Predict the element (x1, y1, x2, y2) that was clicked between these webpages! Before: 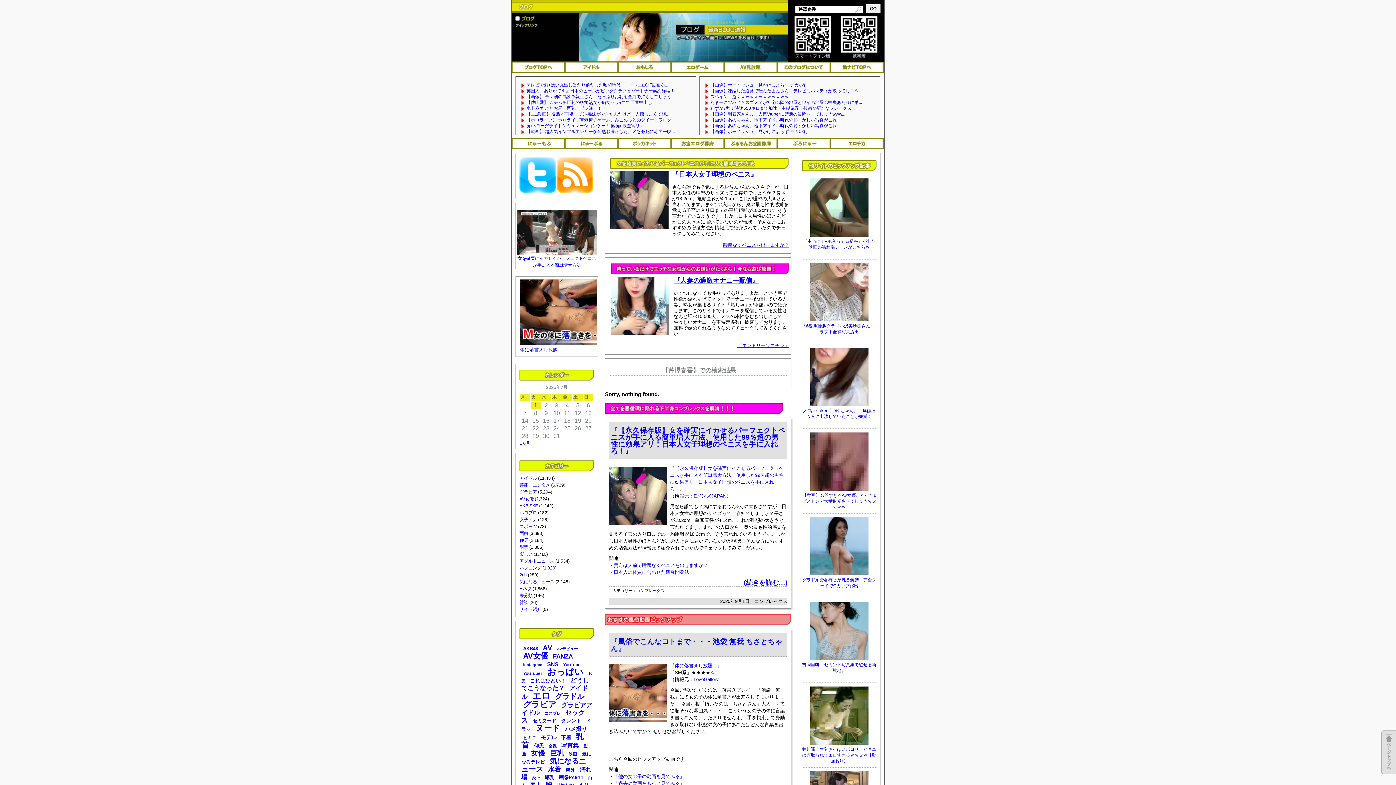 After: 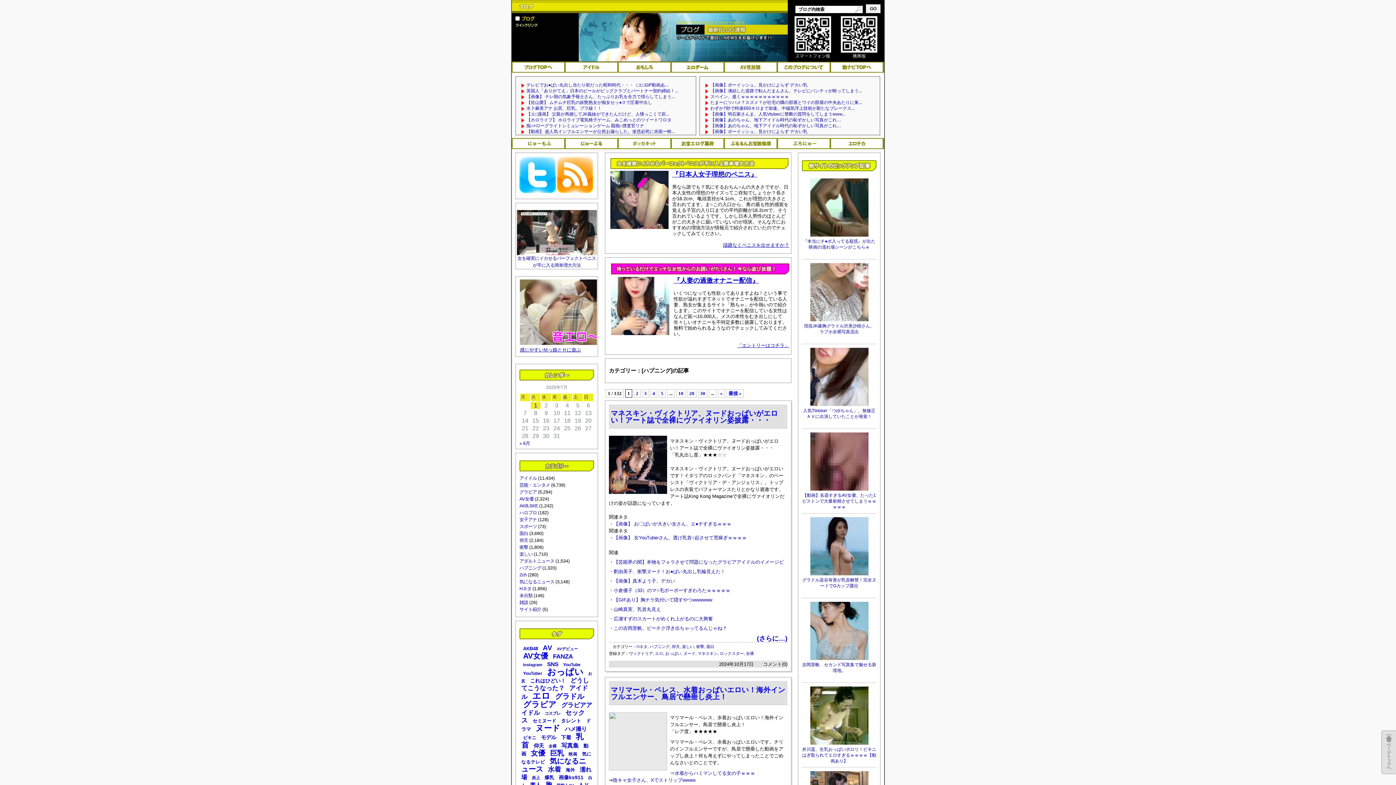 Action: label: ハプニング bbox: (519, 565, 541, 570)